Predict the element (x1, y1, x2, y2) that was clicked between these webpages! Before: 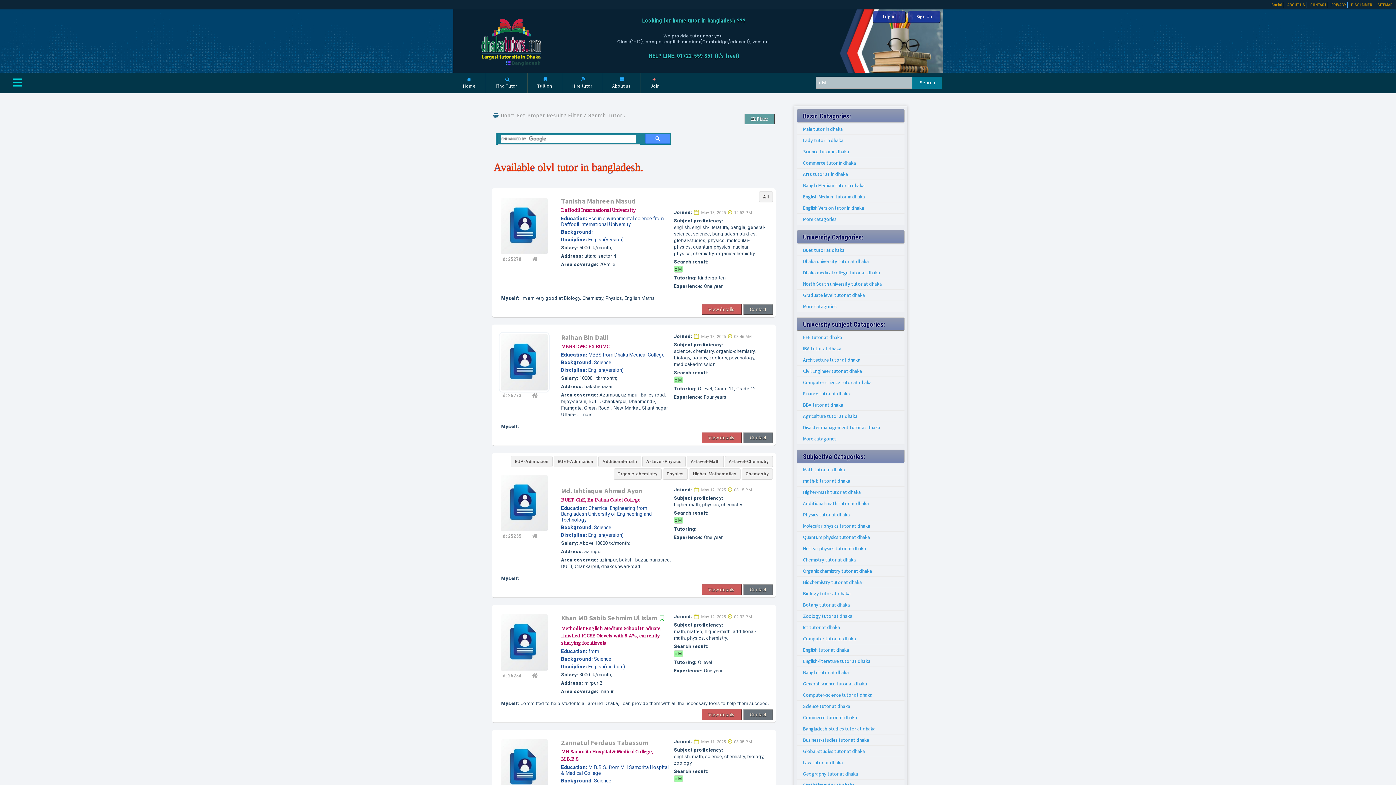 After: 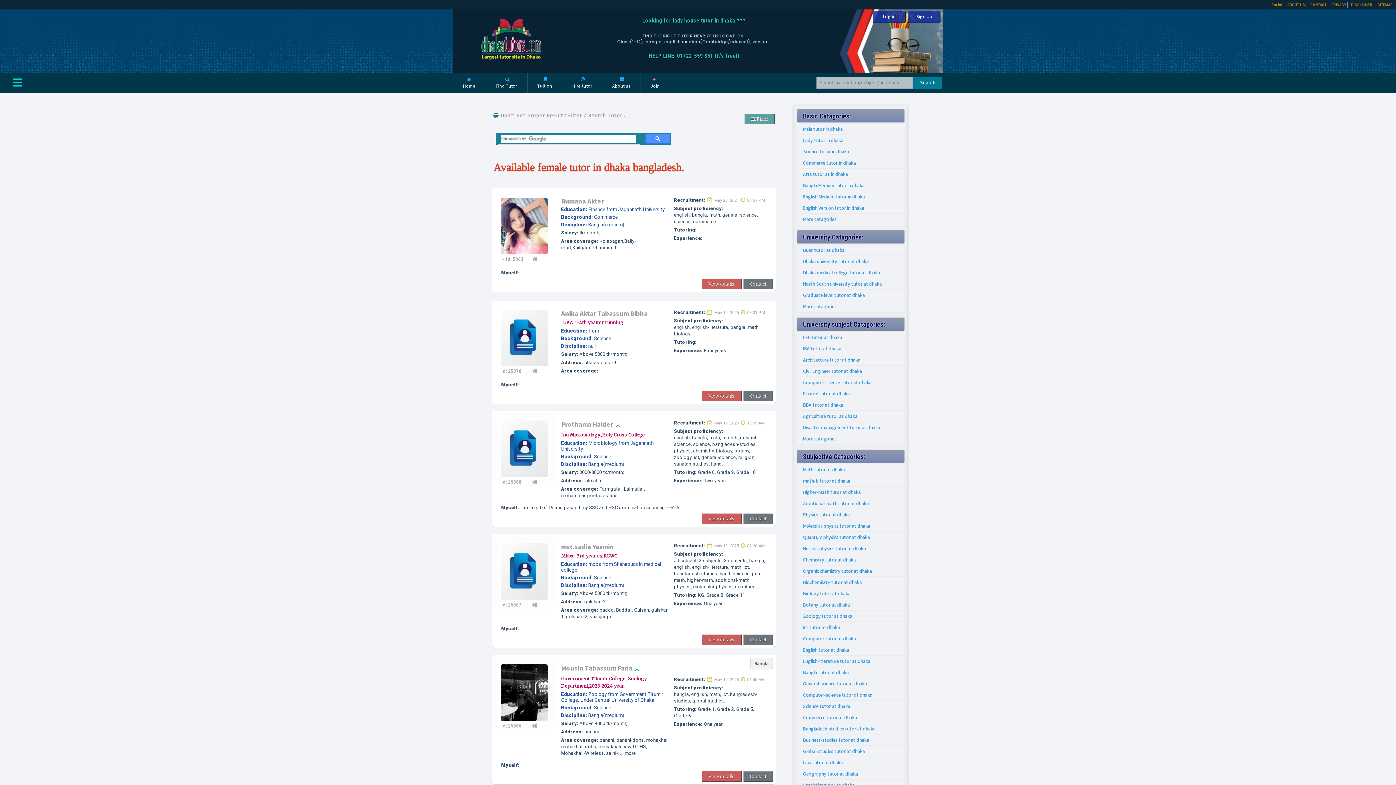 Action: bbox: (797, 134, 904, 146) label: Lady tutor in dhaka